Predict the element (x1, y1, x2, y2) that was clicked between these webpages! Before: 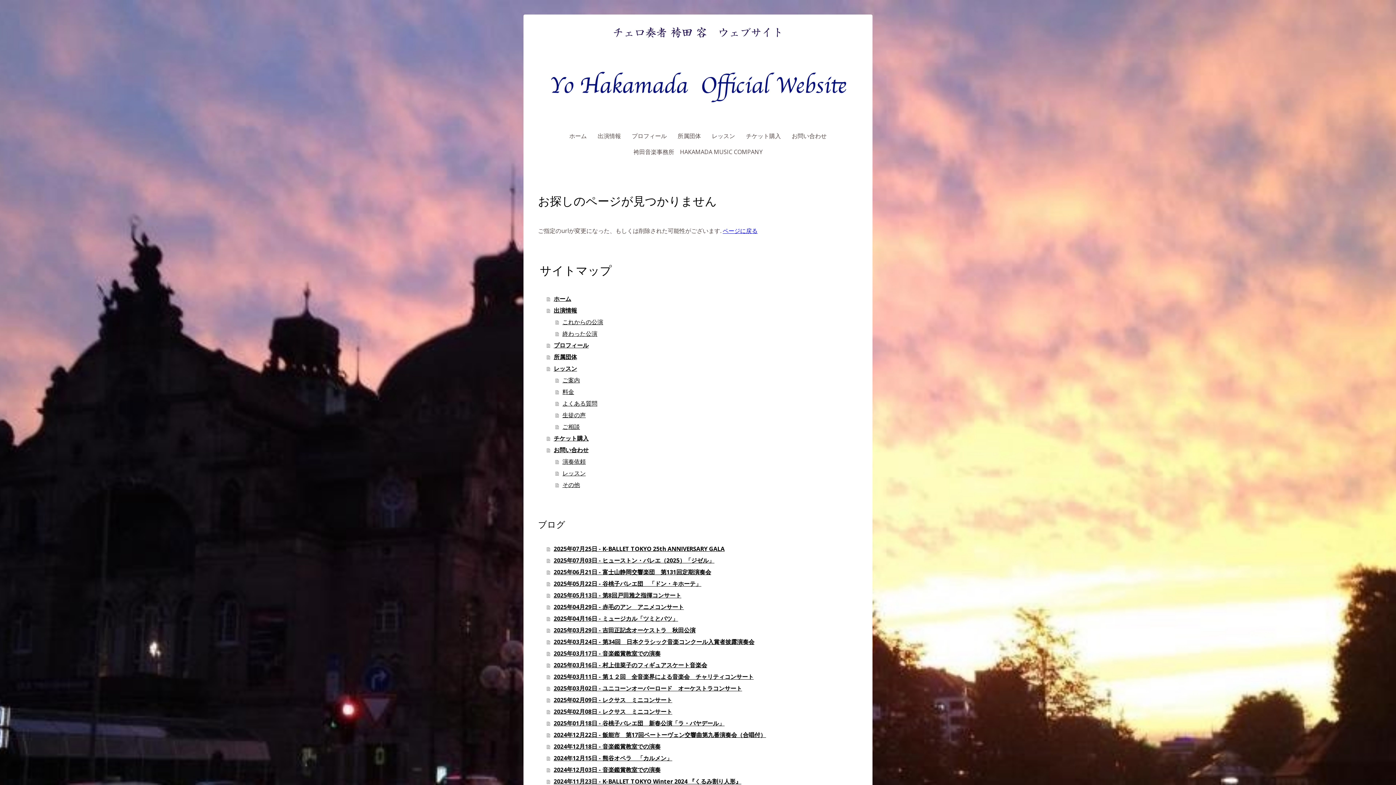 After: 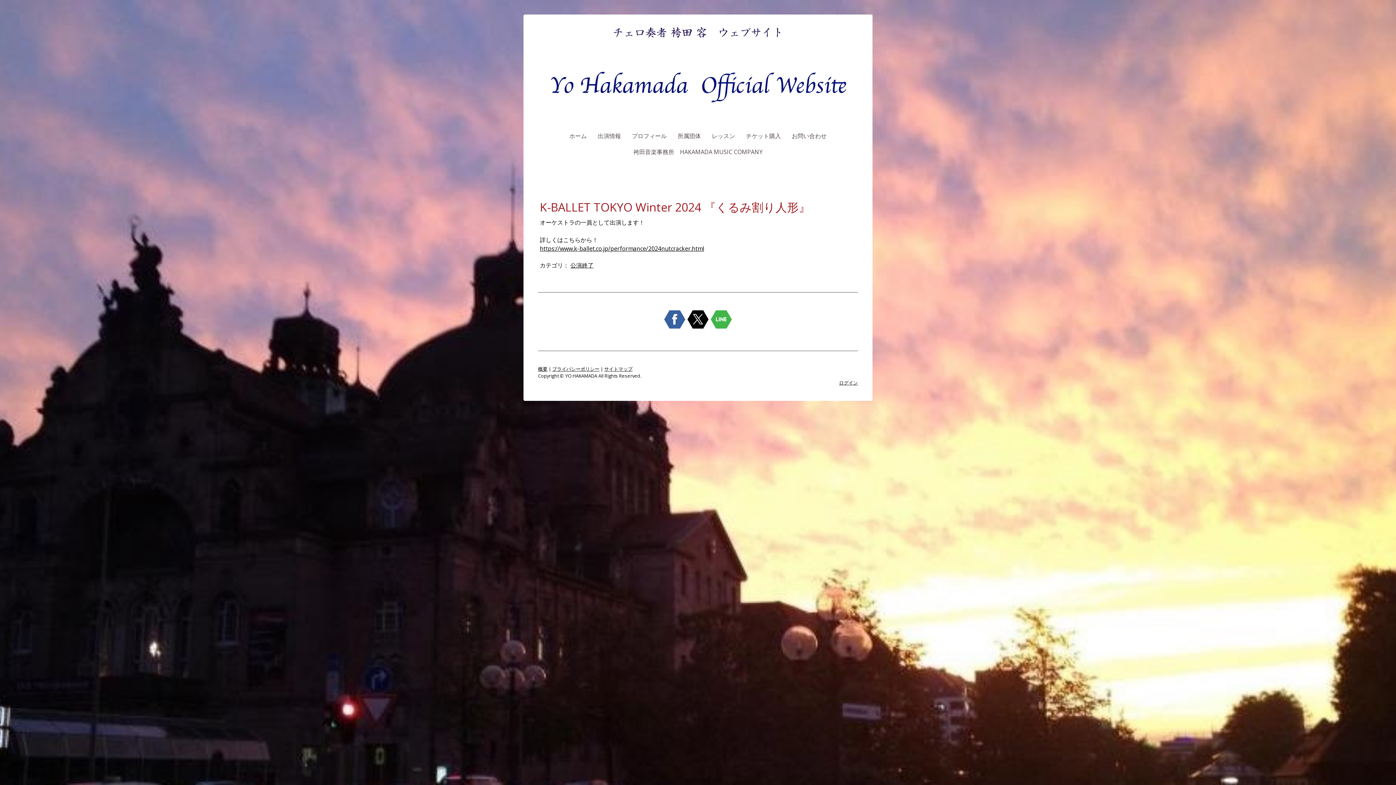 Action: label: 2024年11月23日 - K-BALLET TOKYO Winter 2024 『くるみ割り人形』 bbox: (546, 776, 858, 787)